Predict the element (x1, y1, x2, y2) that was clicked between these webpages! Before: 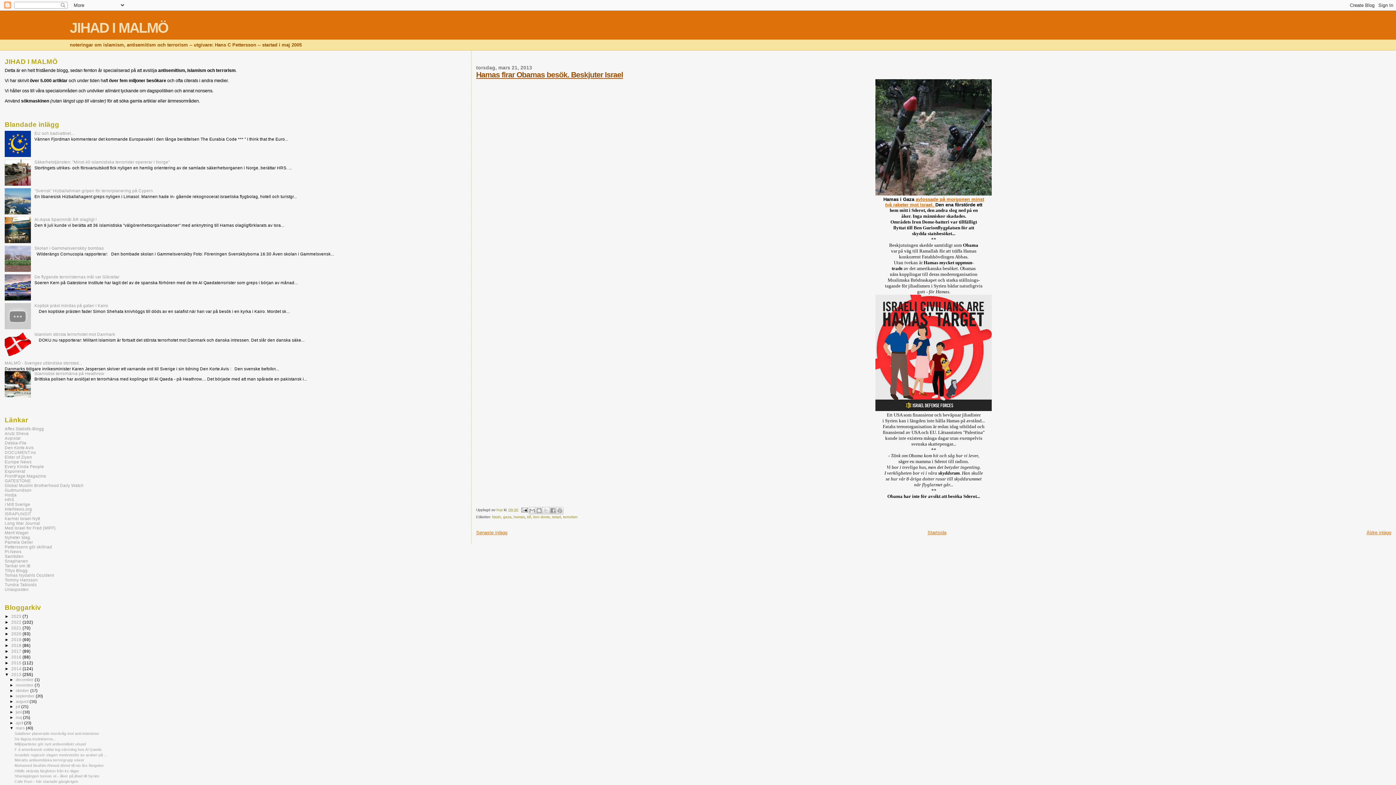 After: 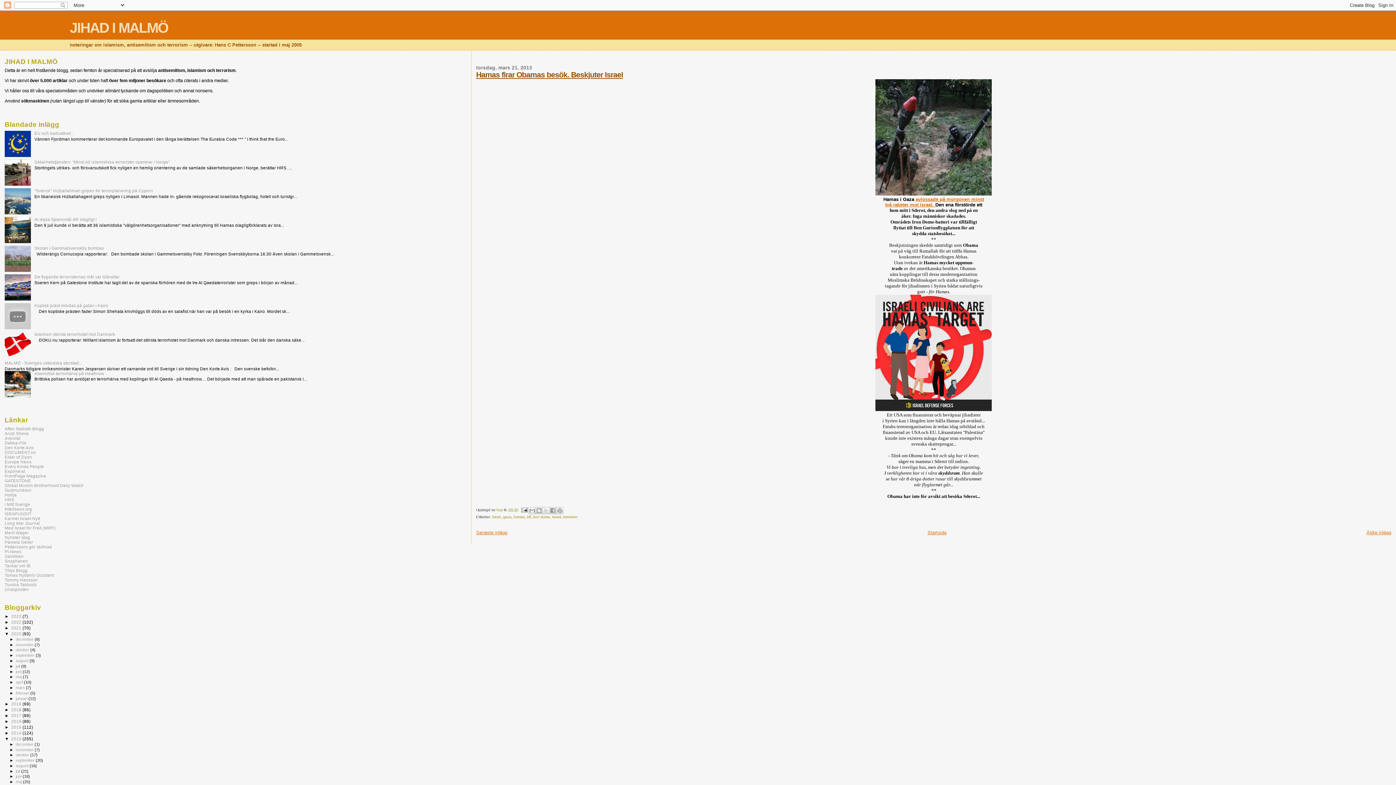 Action: label: ►   bbox: (4, 631, 11, 636)